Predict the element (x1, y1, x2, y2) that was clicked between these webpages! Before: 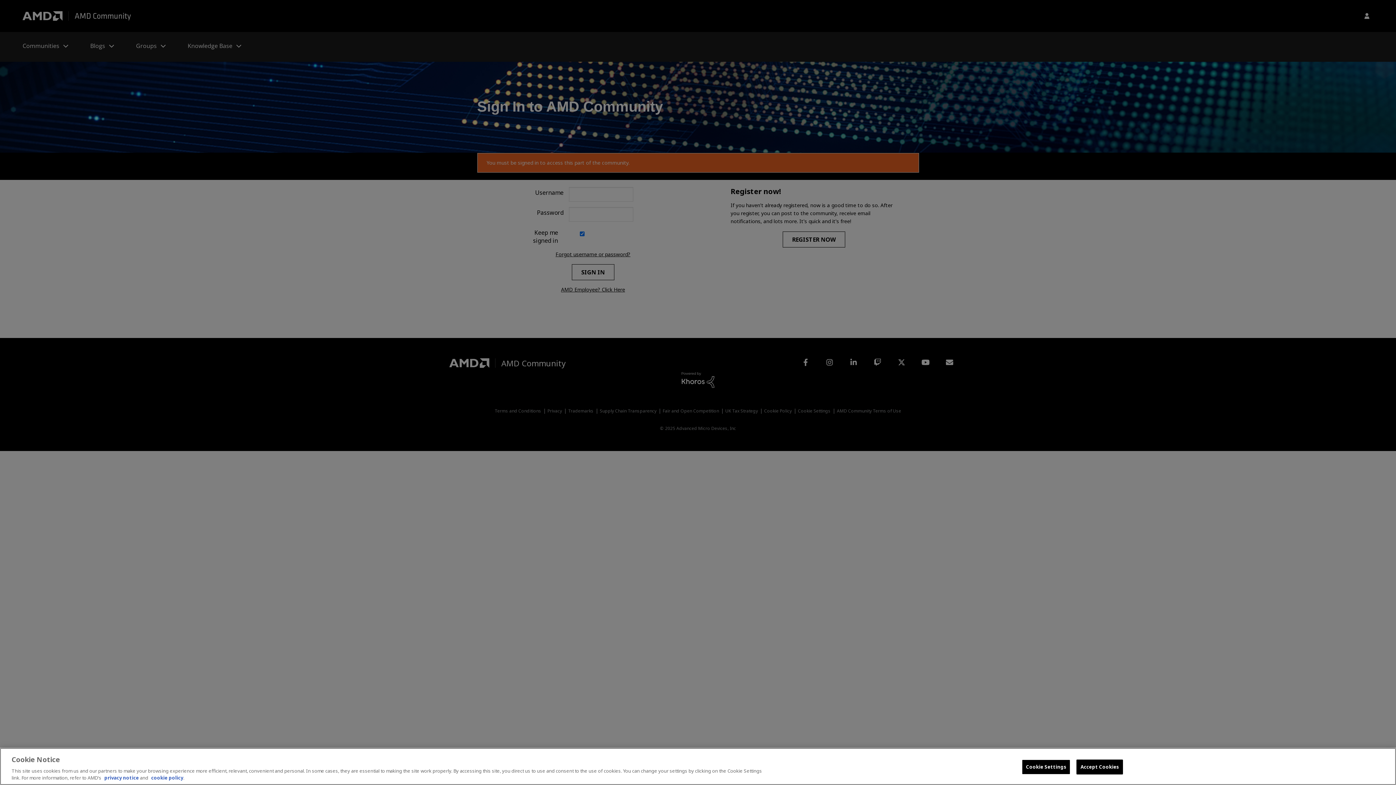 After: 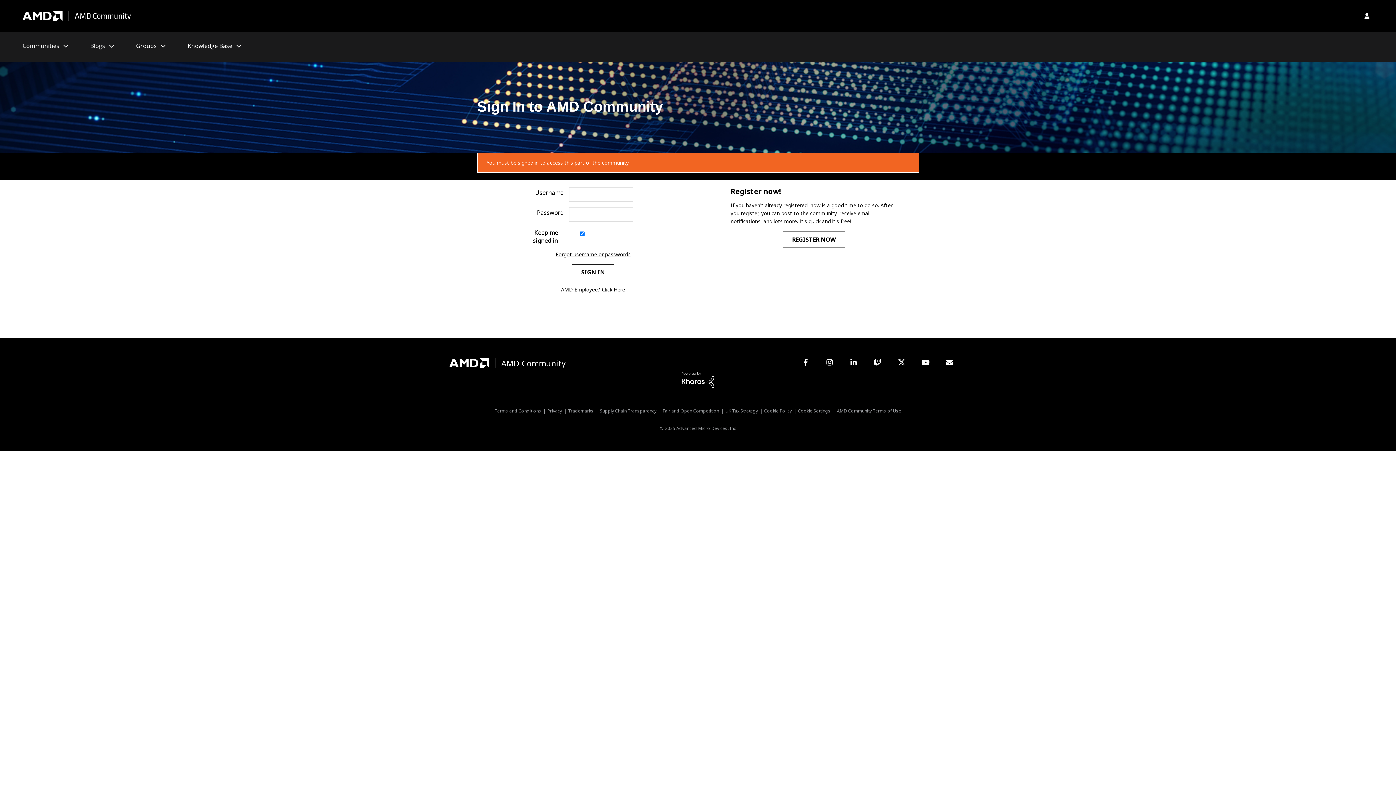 Action: bbox: (1076, 760, 1123, 774) label: Accept Cookies